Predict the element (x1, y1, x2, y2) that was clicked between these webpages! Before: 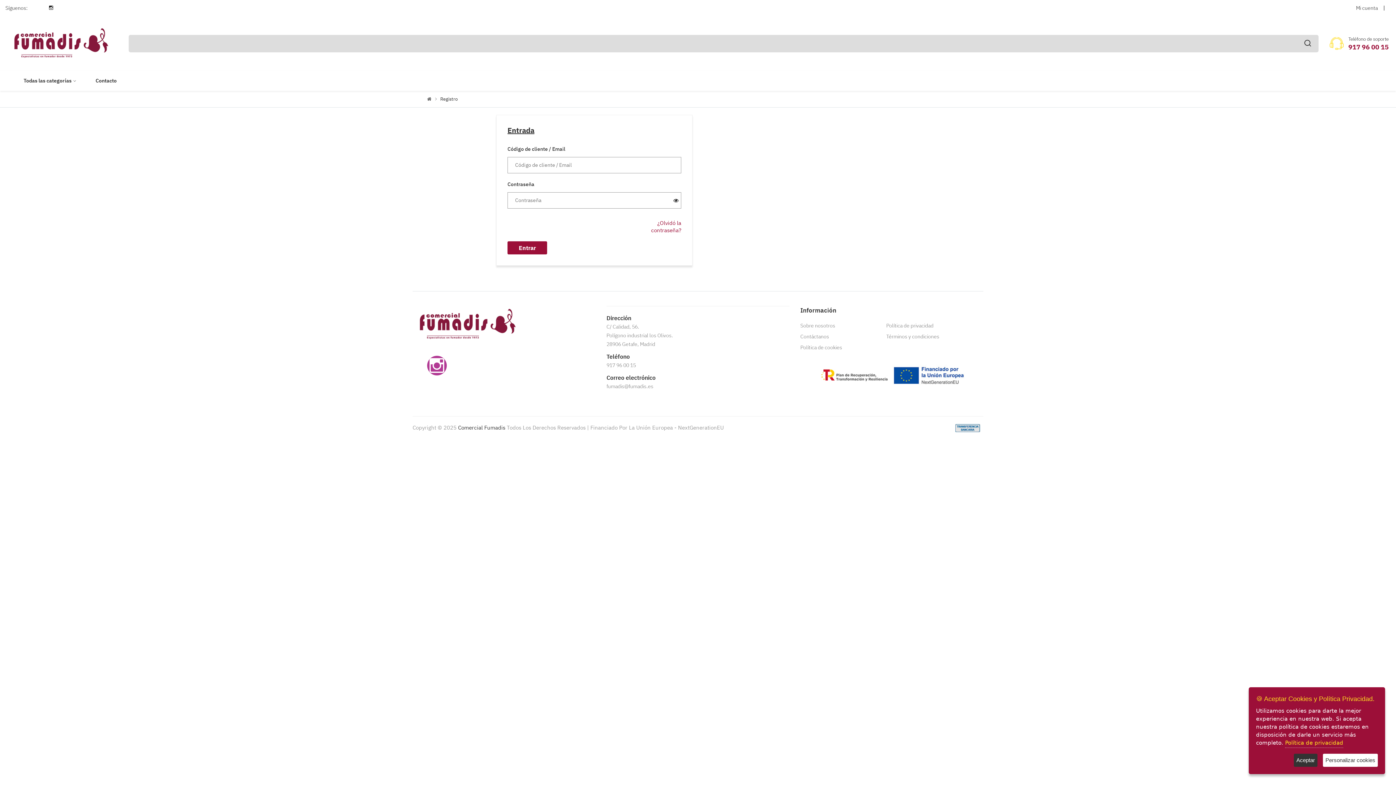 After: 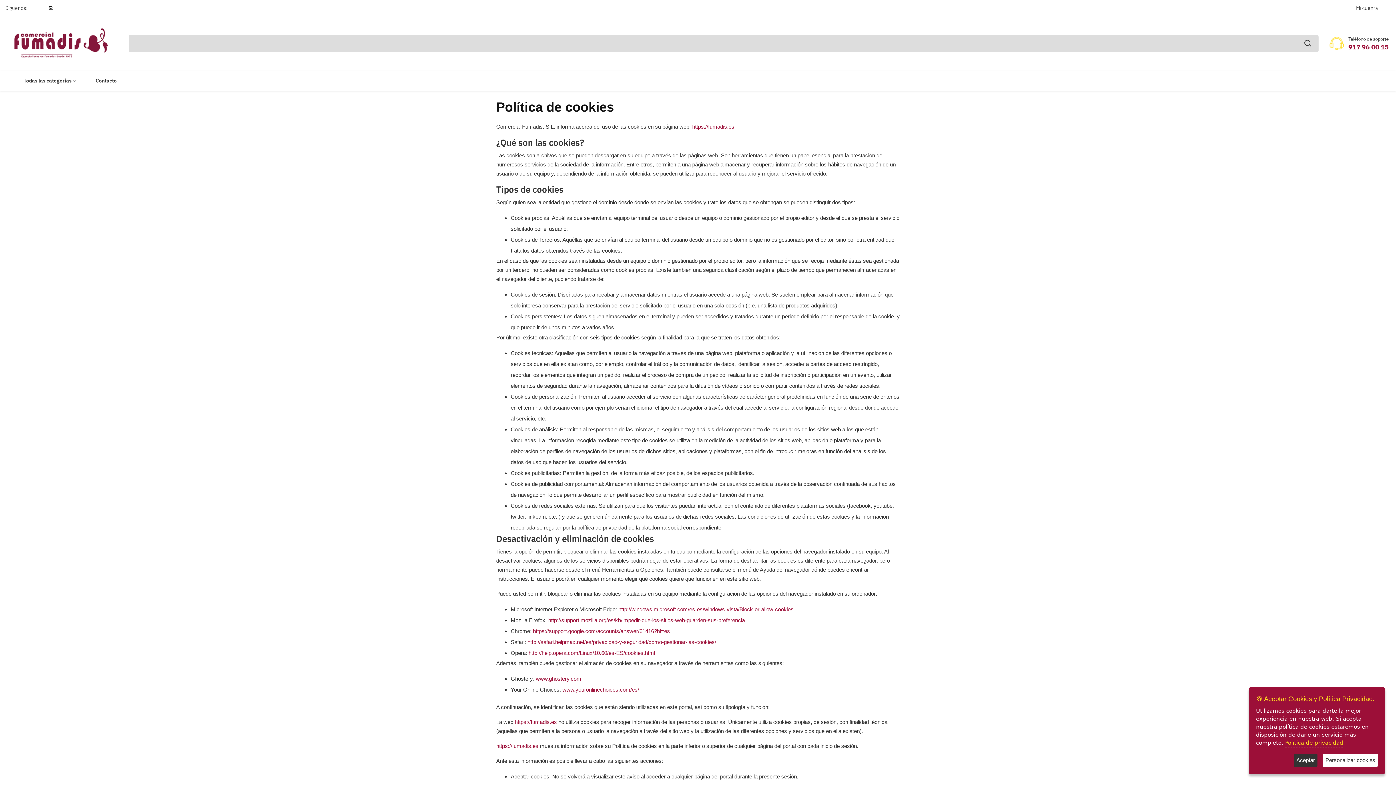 Action: label: Política de privacidad bbox: (1285, 739, 1343, 748)